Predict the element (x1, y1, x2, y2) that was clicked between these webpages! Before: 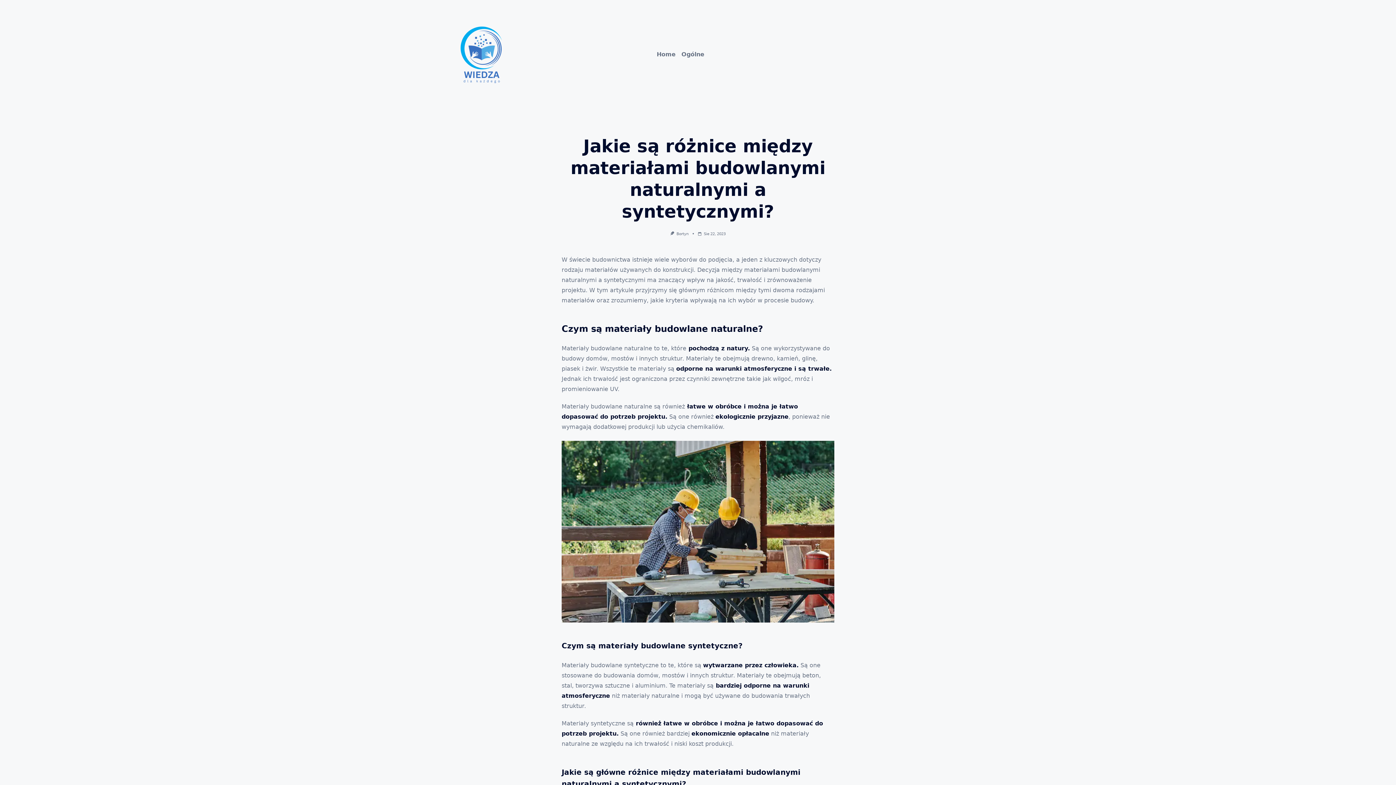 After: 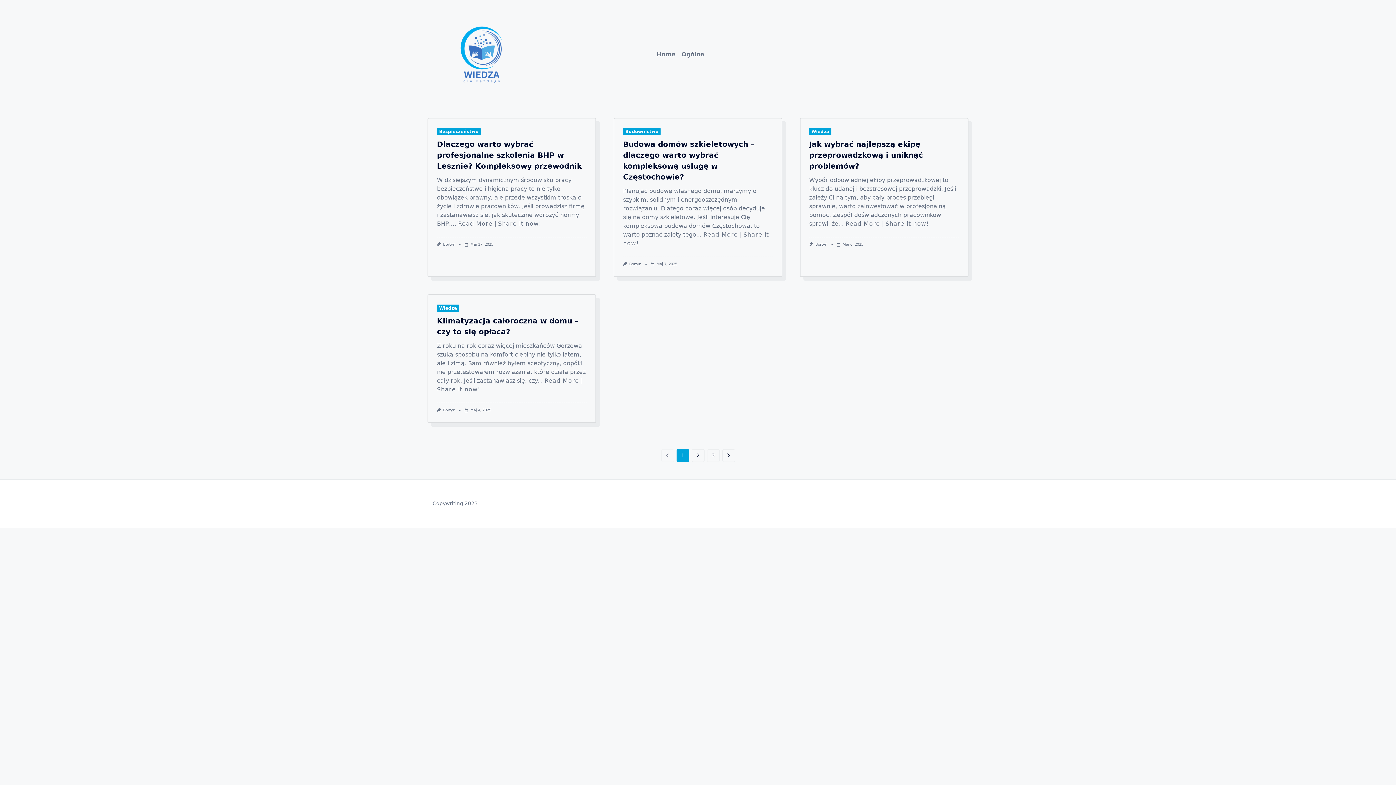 Action: bbox: (427, 0, 535, 109)